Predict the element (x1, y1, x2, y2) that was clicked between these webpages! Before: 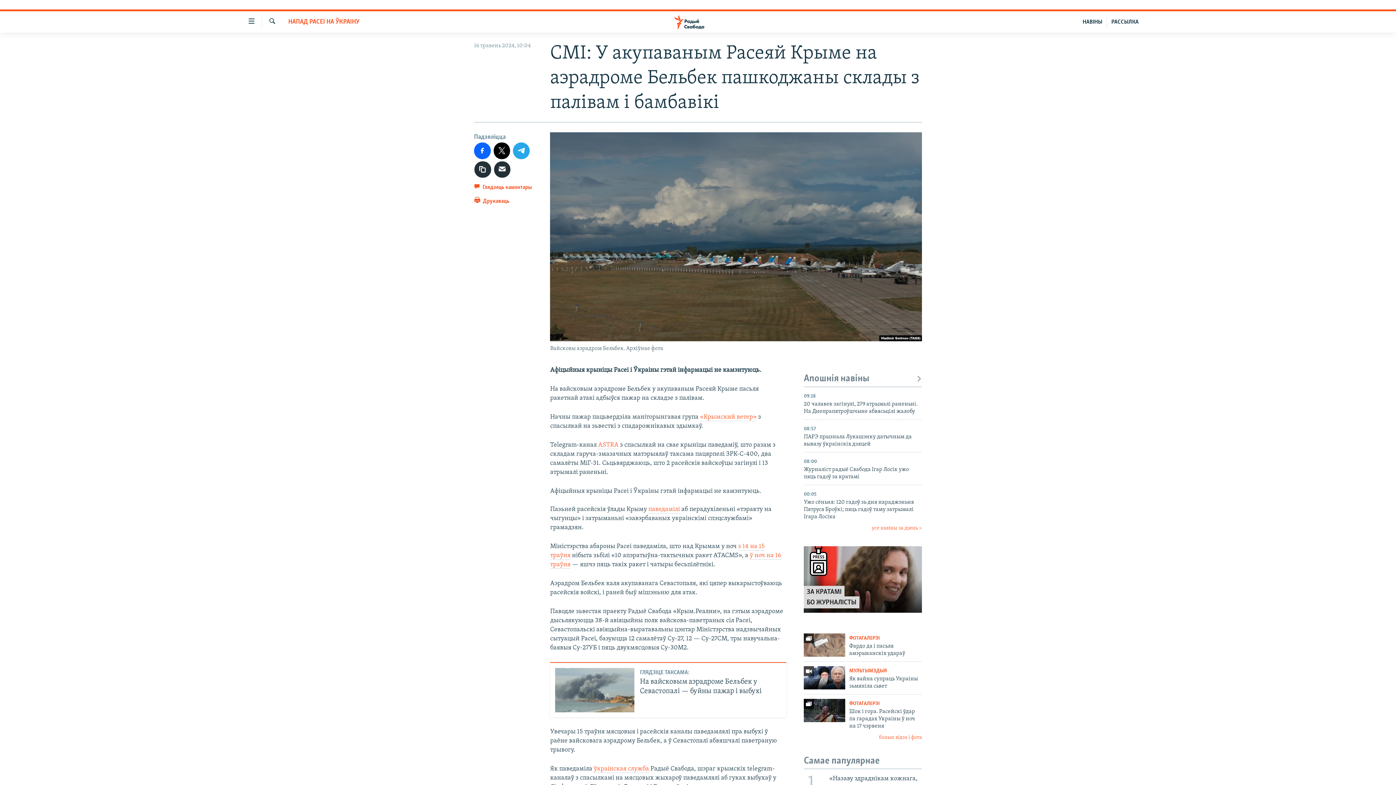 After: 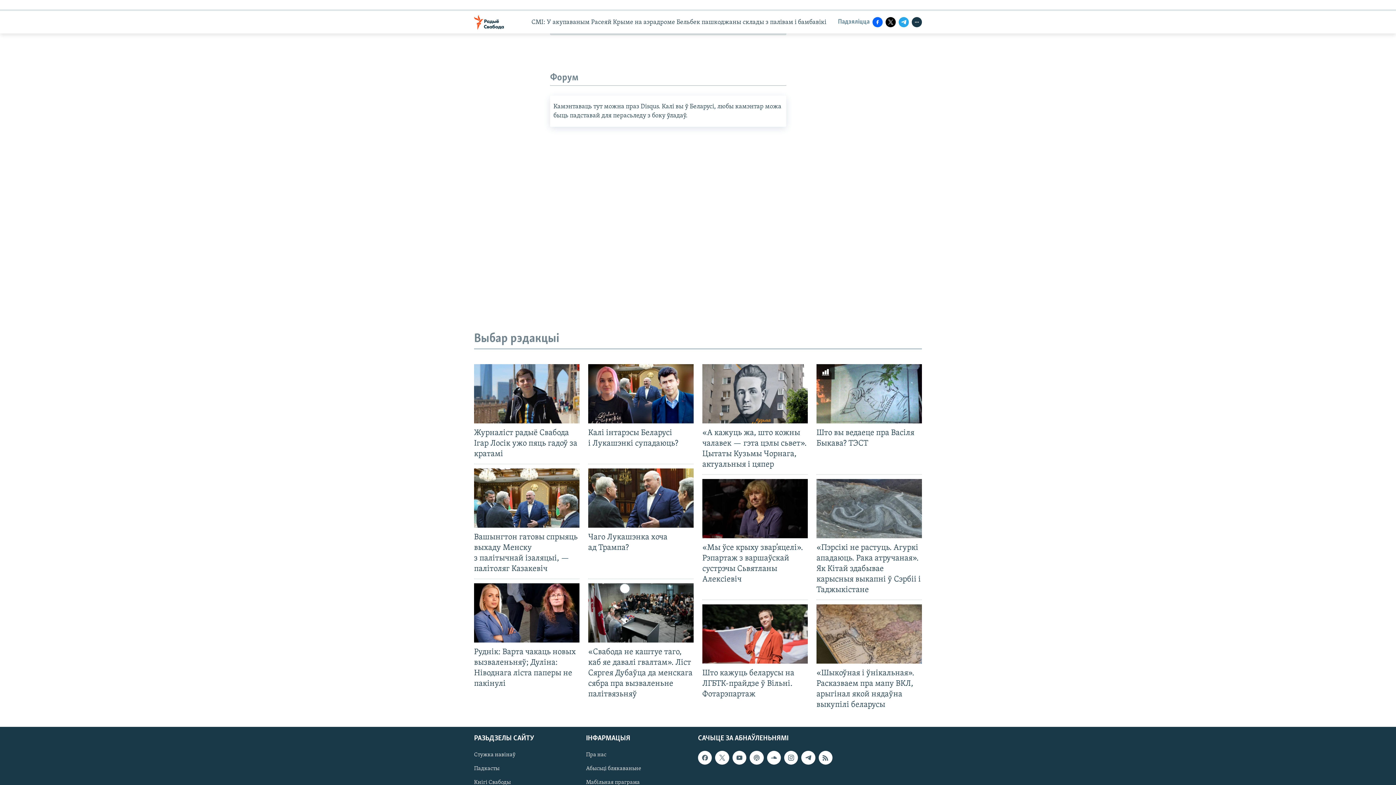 Action: bbox: (474, 182, 532, 196) label:  Глядзець камэнтары